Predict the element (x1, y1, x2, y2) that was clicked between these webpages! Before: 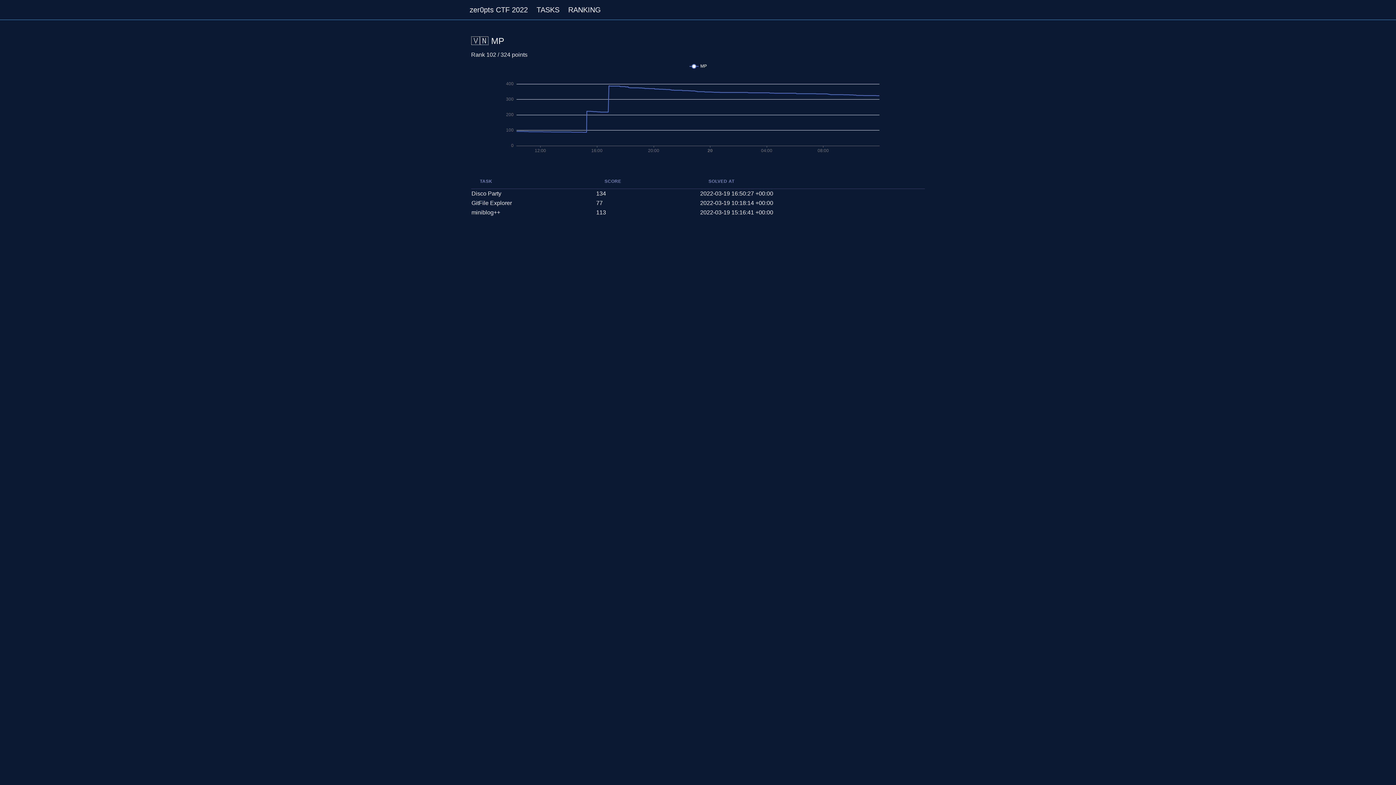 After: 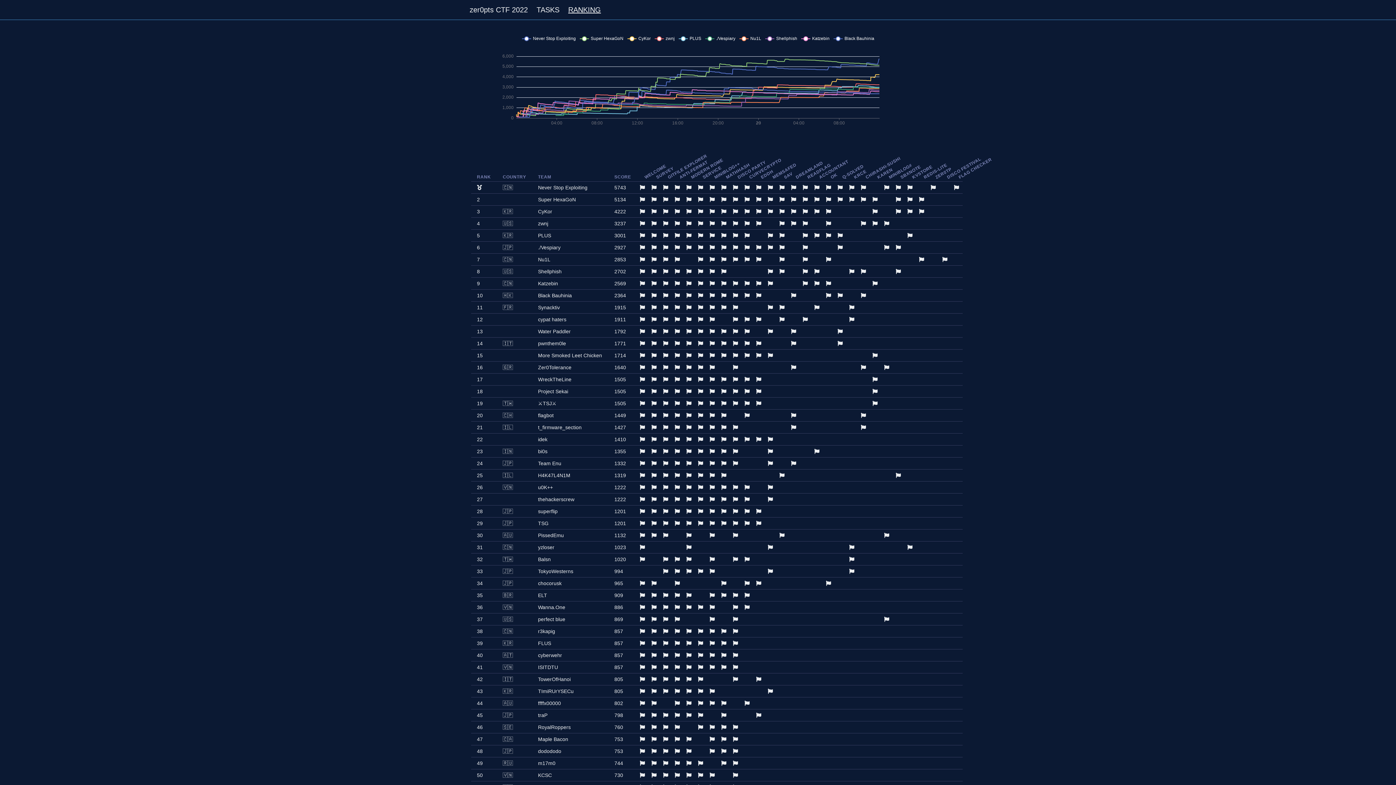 Action: bbox: (566, 2, 602, 16) label: RANKING